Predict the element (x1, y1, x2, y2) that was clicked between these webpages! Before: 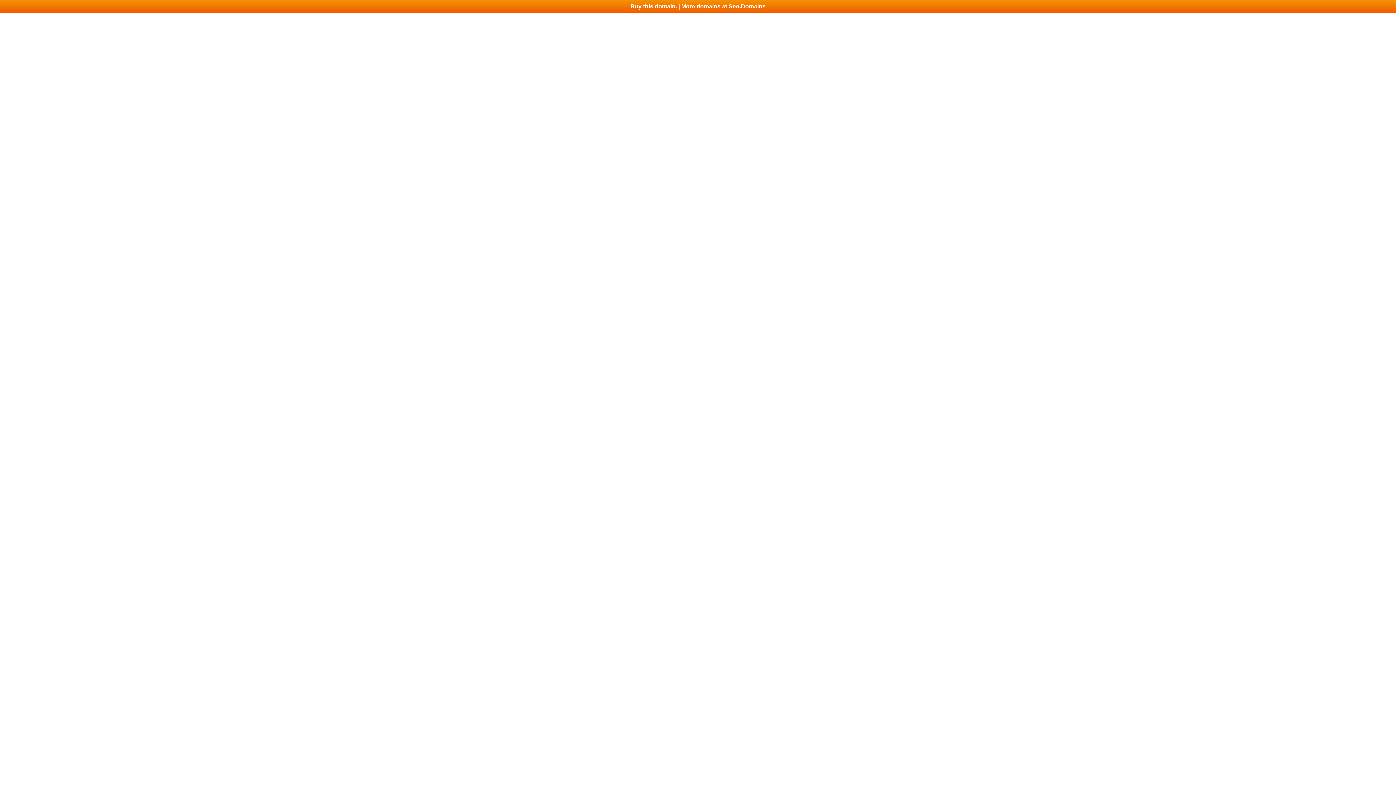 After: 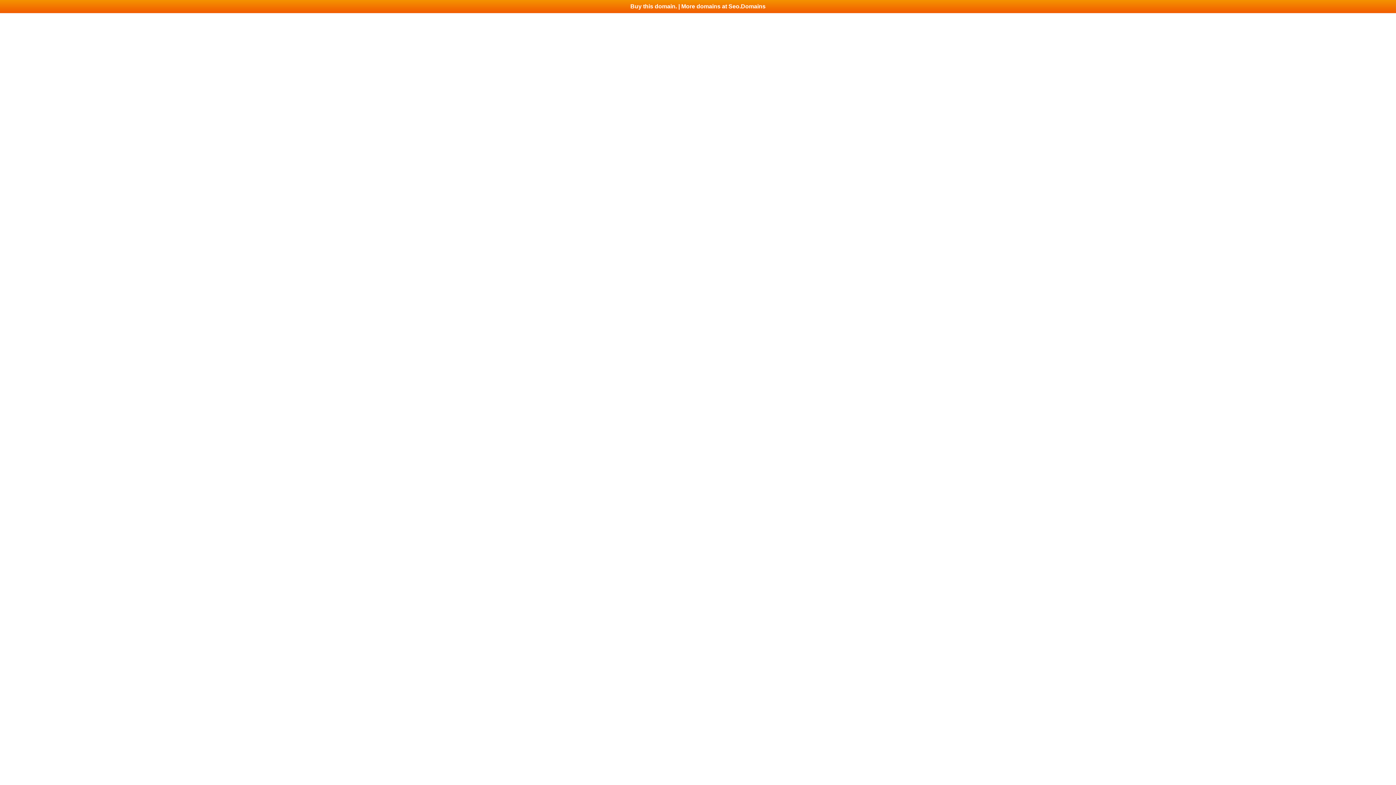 Action: bbox: (0, 0, 1396, 13) label: Buy this domain. | More domains at Seo.Domains